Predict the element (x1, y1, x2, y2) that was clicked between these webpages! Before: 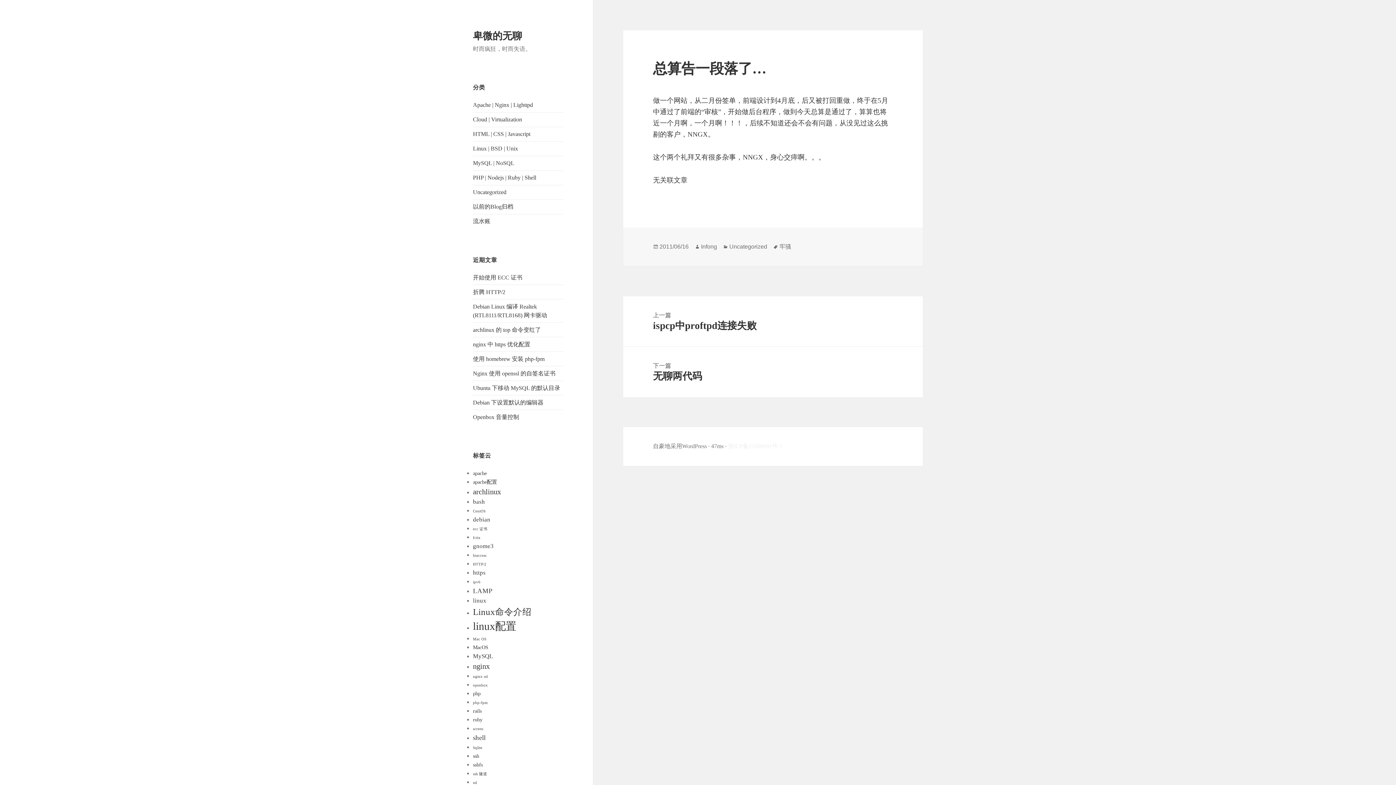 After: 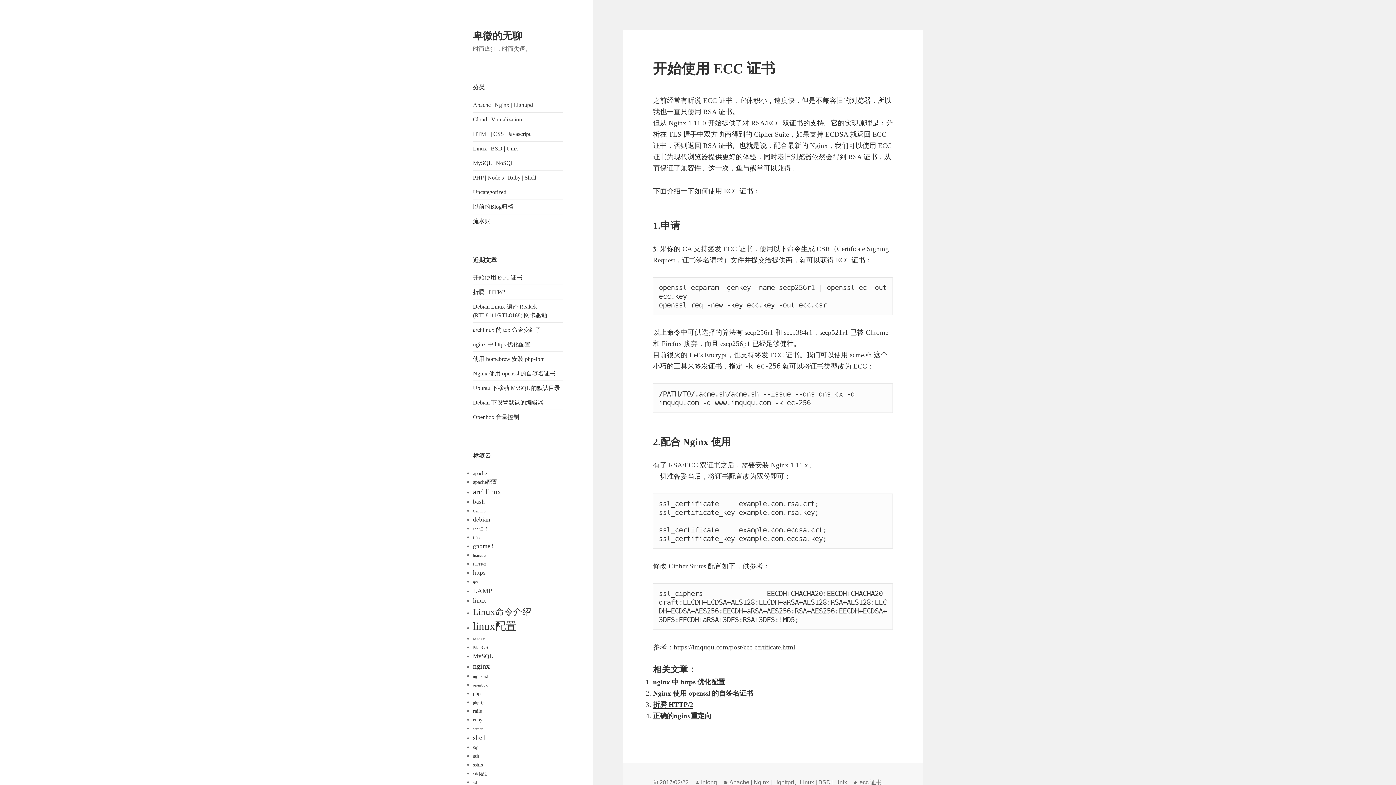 Action: bbox: (473, 274, 522, 280) label: 开始使用 ECC 证书